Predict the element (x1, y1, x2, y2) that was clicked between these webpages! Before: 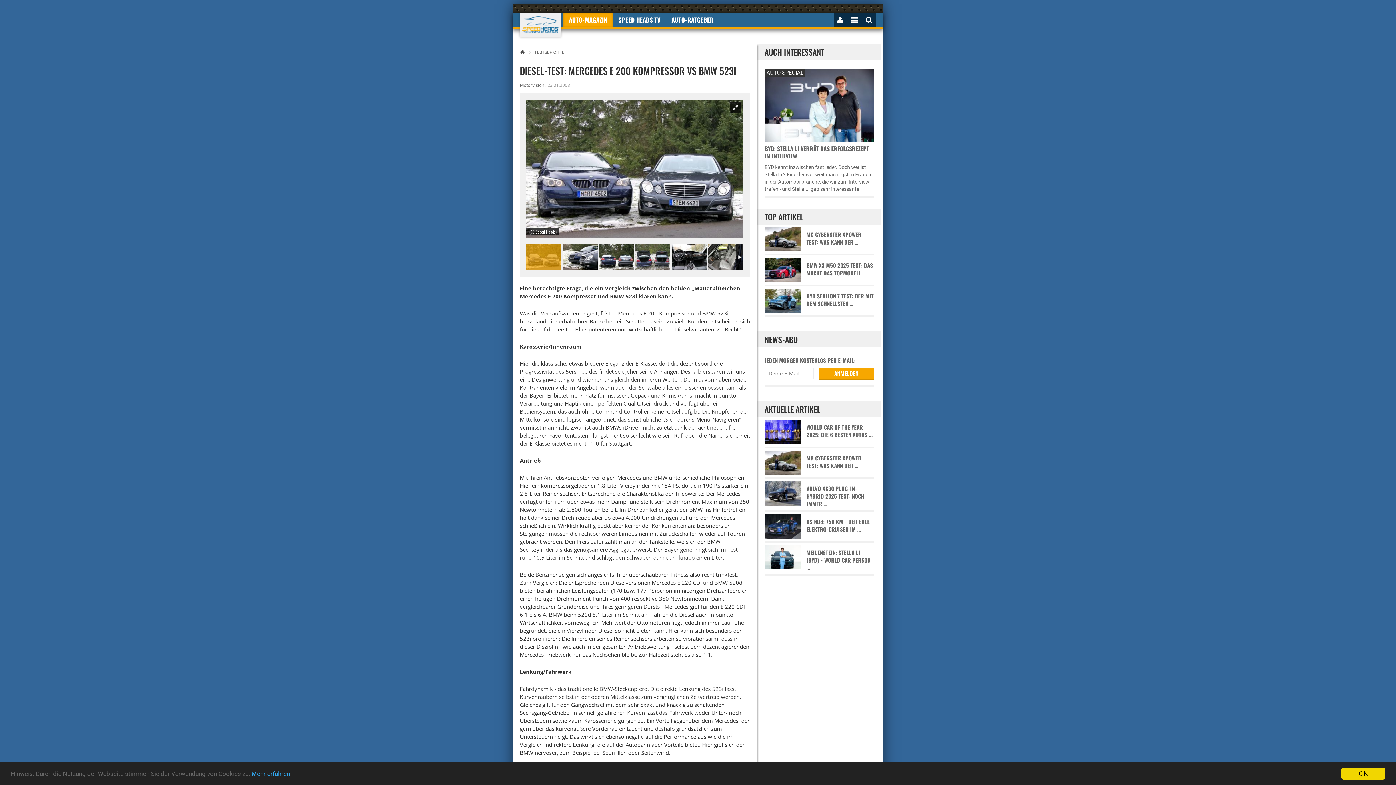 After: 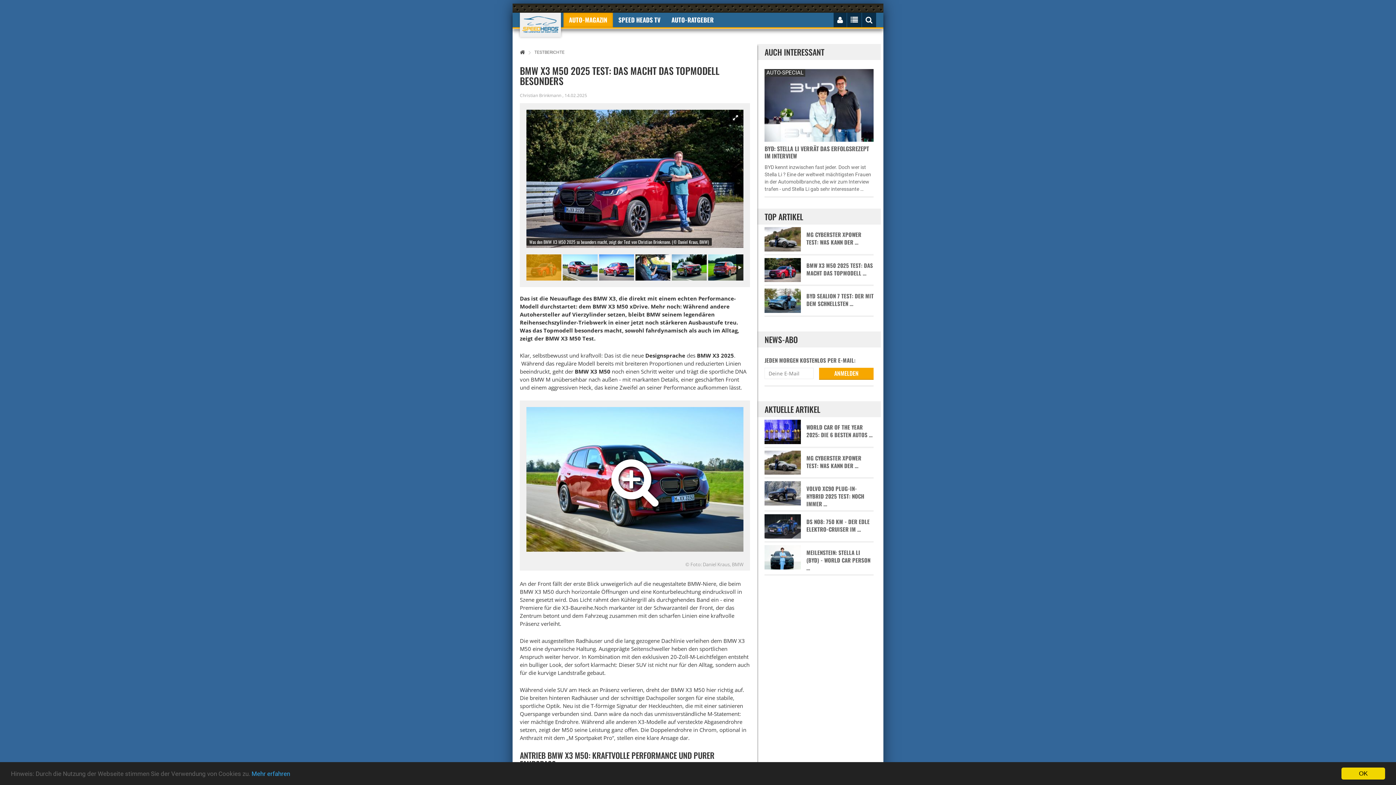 Action: label: BMW X3 M50 2025 TEST: DAS MACHT DAS TOPMODELL … bbox: (764, 261, 873, 276)